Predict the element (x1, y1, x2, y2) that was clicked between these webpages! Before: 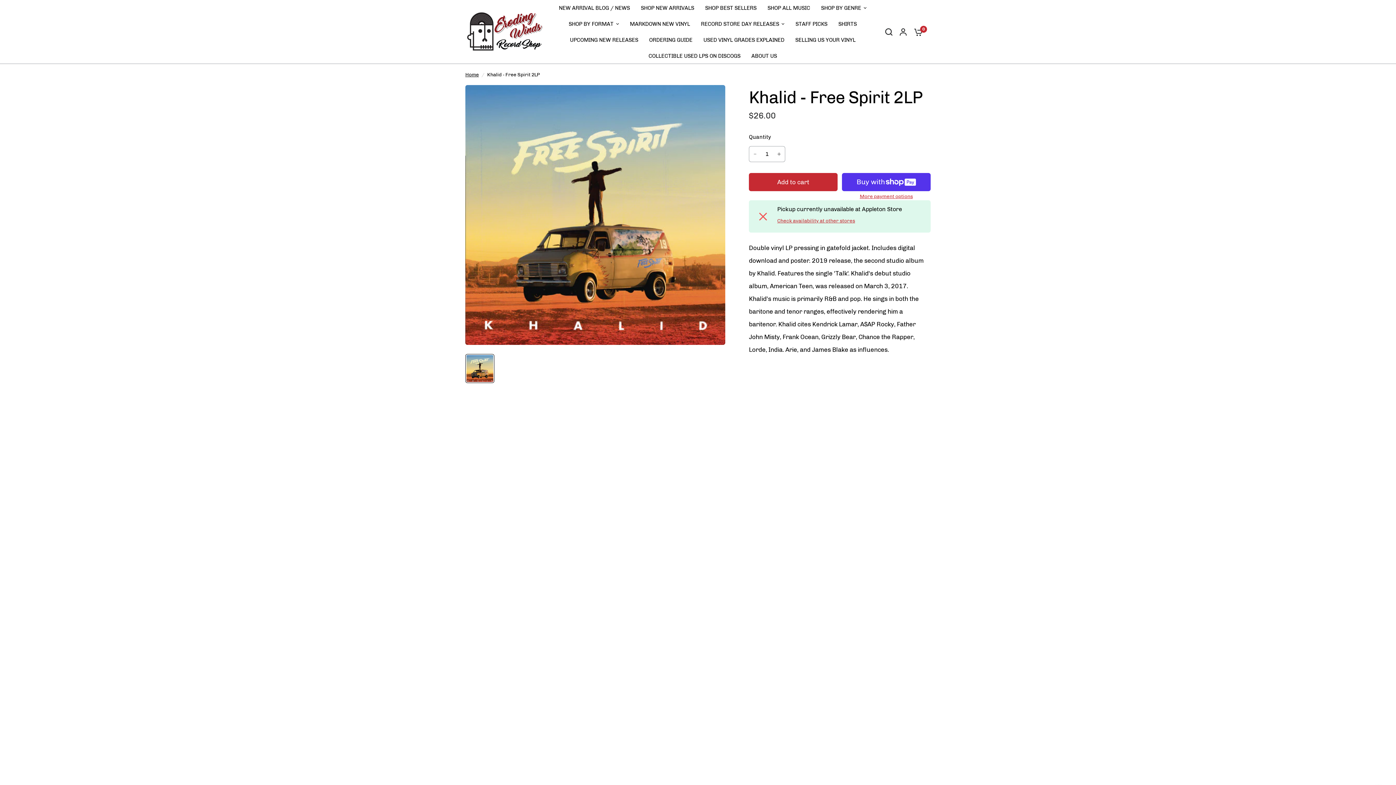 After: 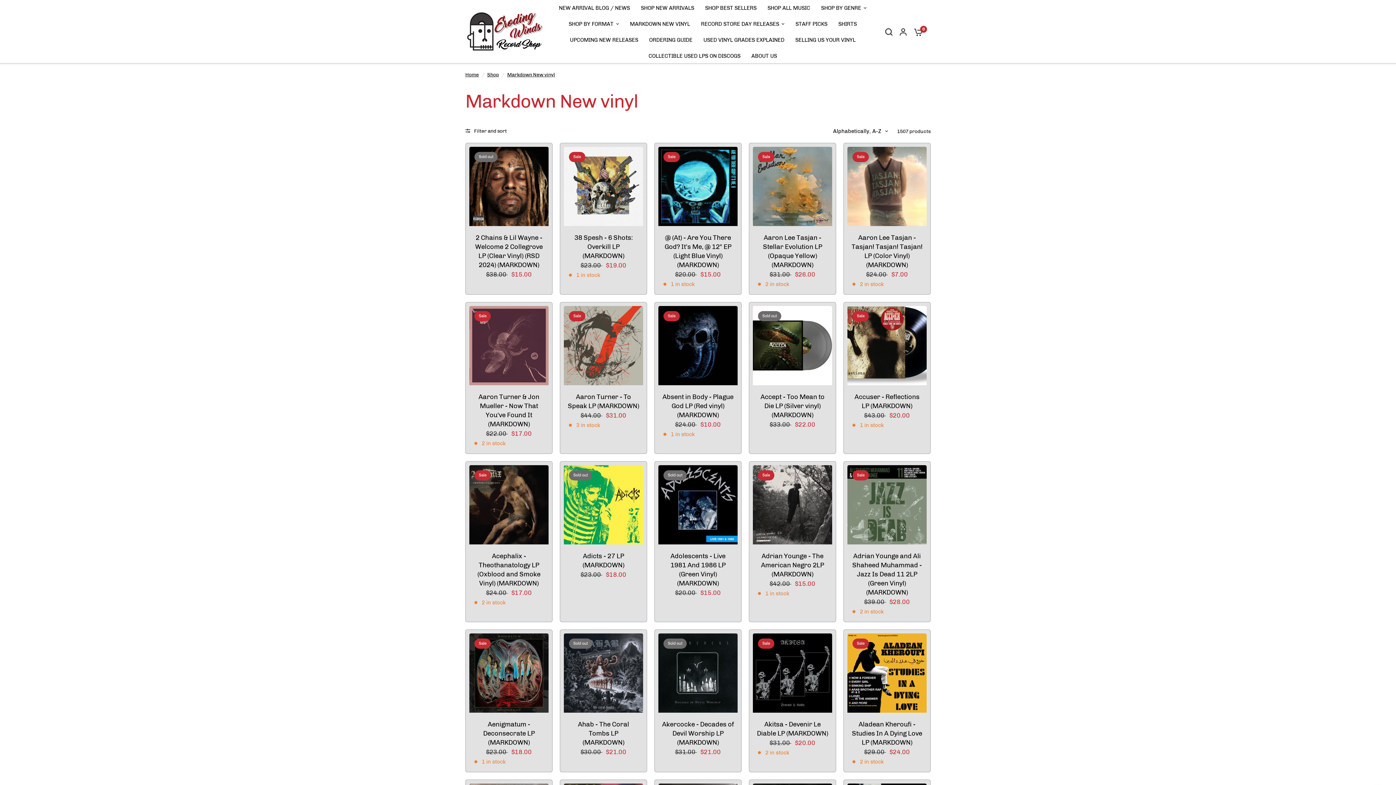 Action: label: MARKDOWN NEW VINYL bbox: (630, 19, 690, 28)